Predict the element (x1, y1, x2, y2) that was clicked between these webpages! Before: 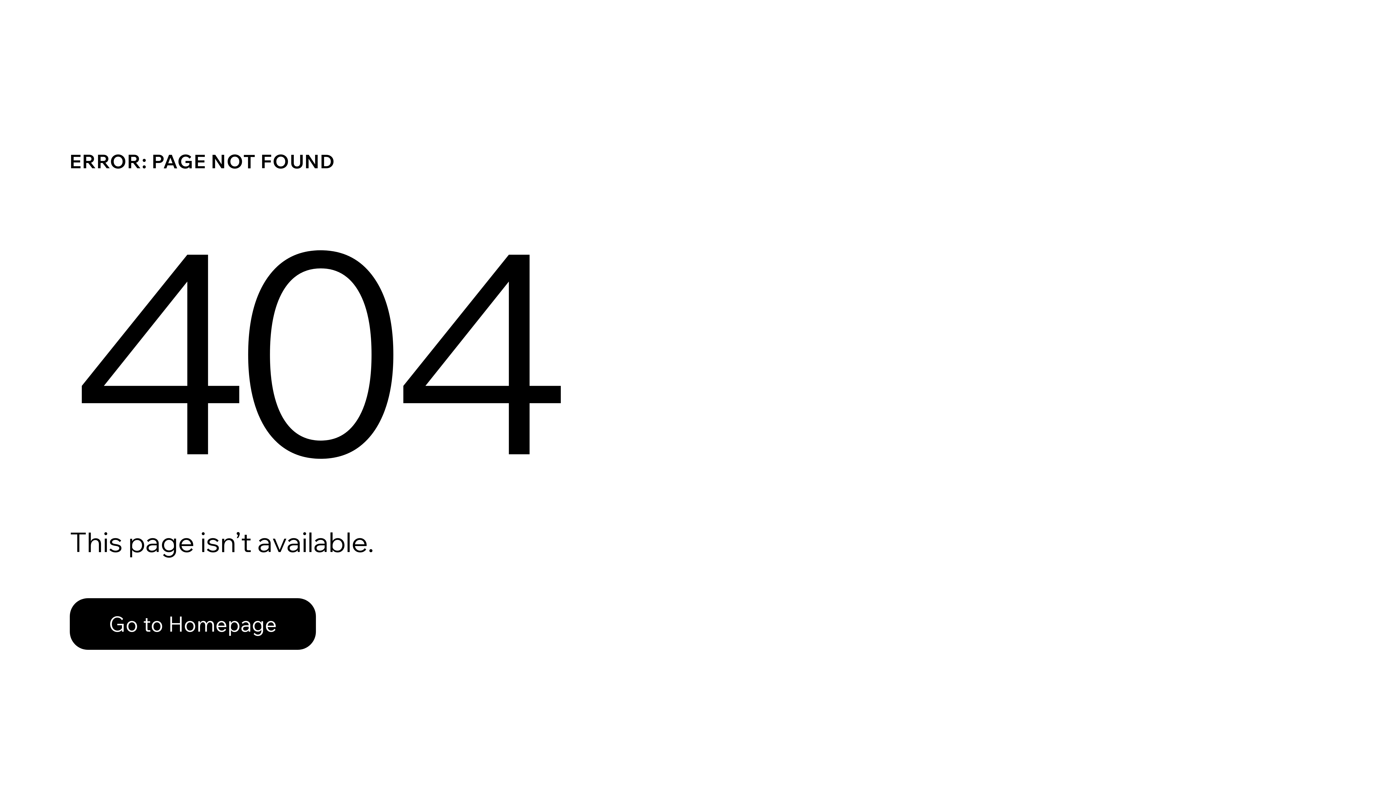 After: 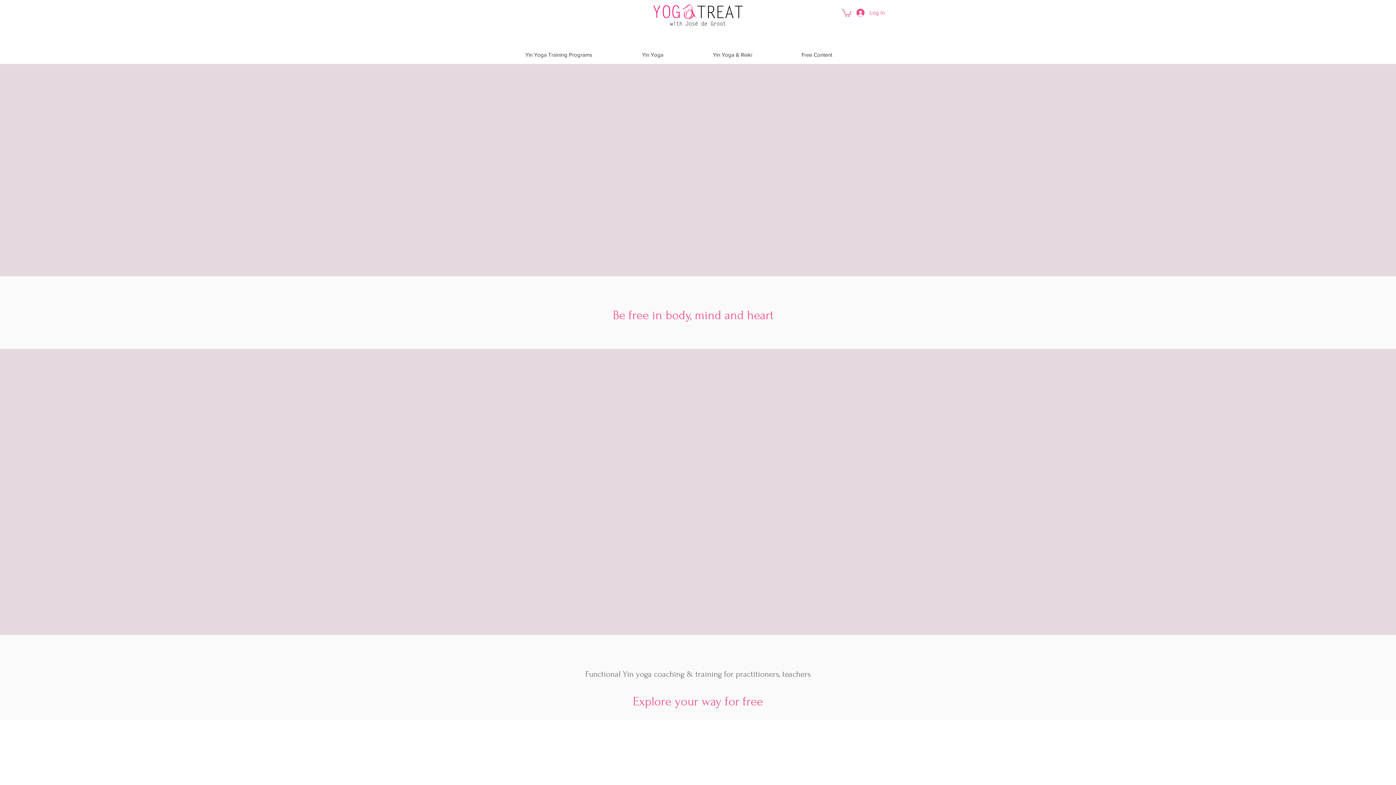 Action: label: Go to Homepage bbox: (69, 582, 768, 659)